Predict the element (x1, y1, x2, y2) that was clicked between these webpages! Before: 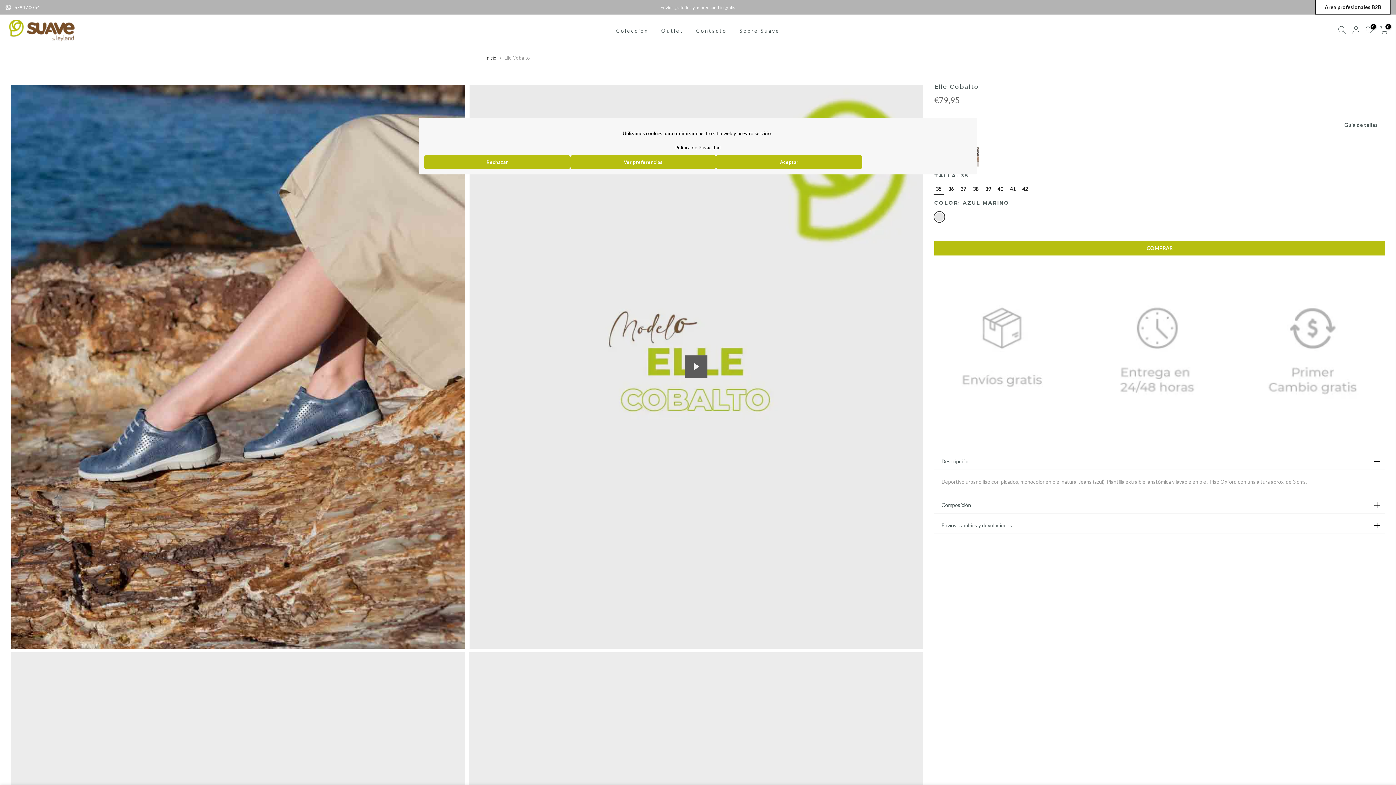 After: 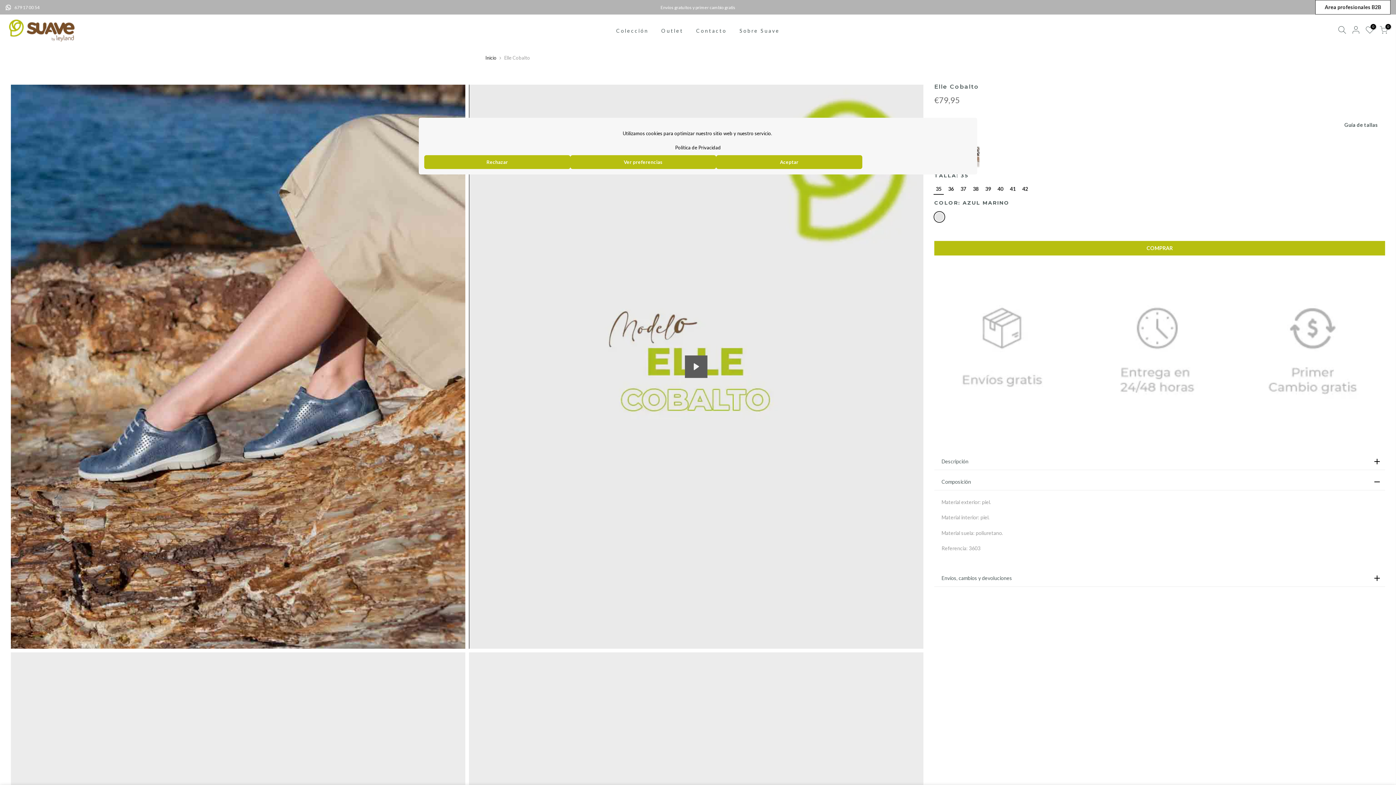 Action: label: Composición bbox: (934, 497, 1385, 513)